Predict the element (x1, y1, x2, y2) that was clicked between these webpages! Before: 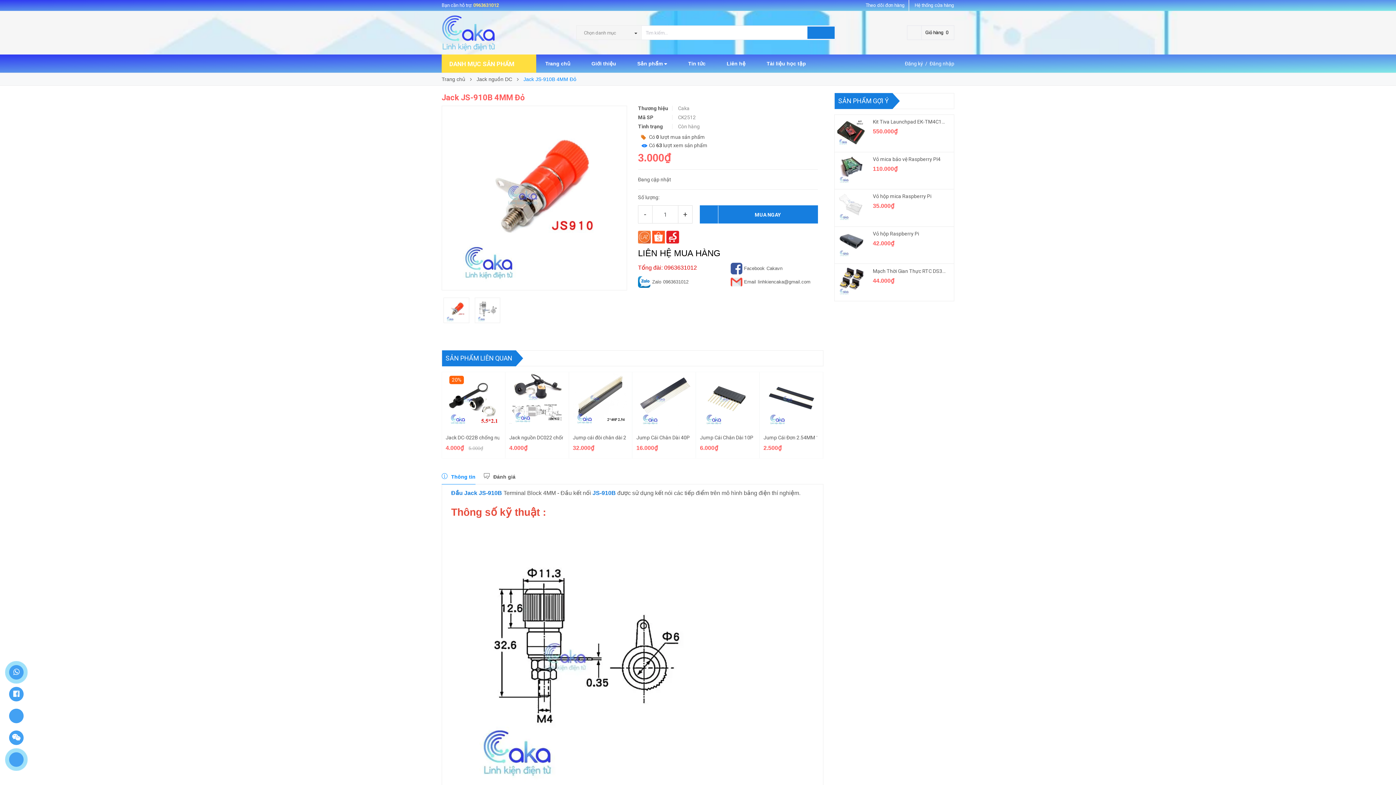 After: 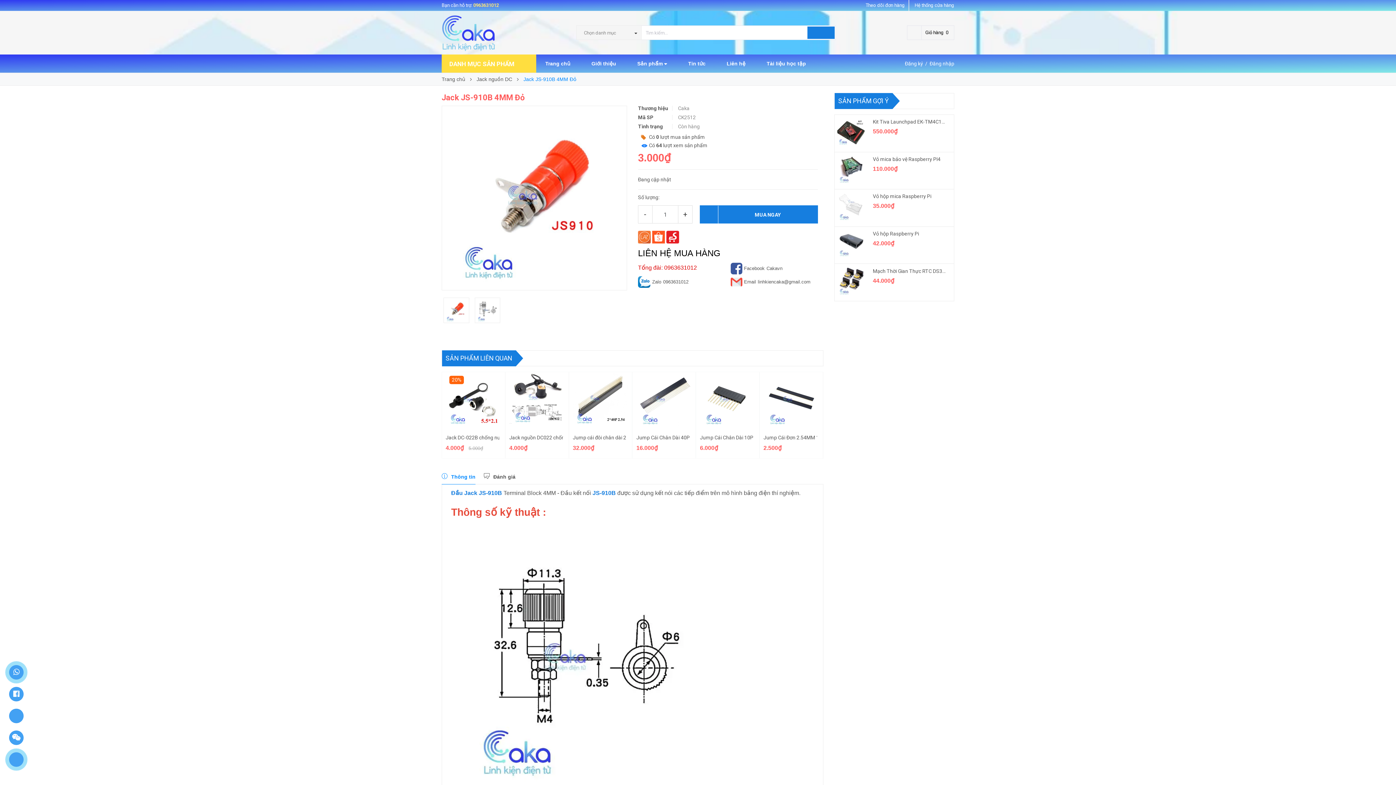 Action: bbox: (652, 217, 666, 222) label:  